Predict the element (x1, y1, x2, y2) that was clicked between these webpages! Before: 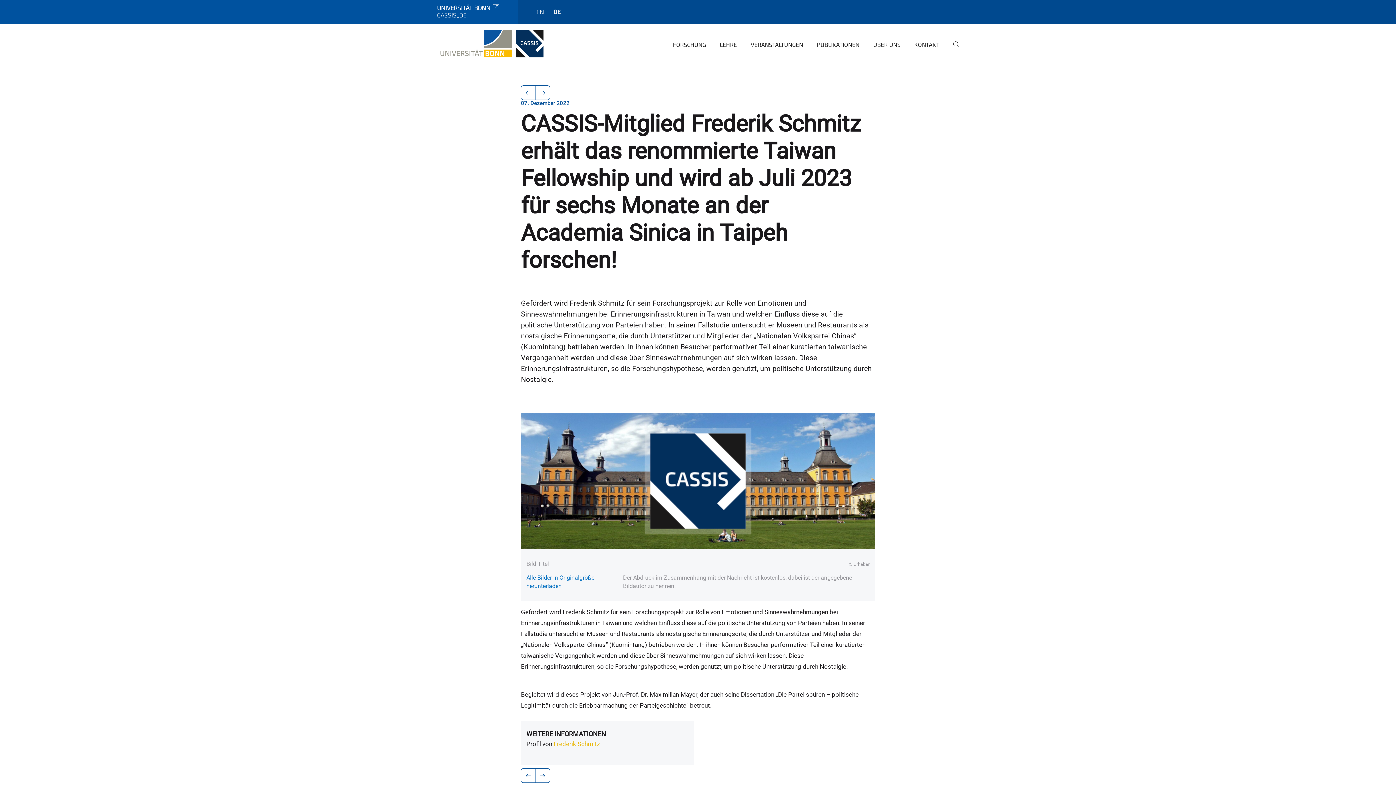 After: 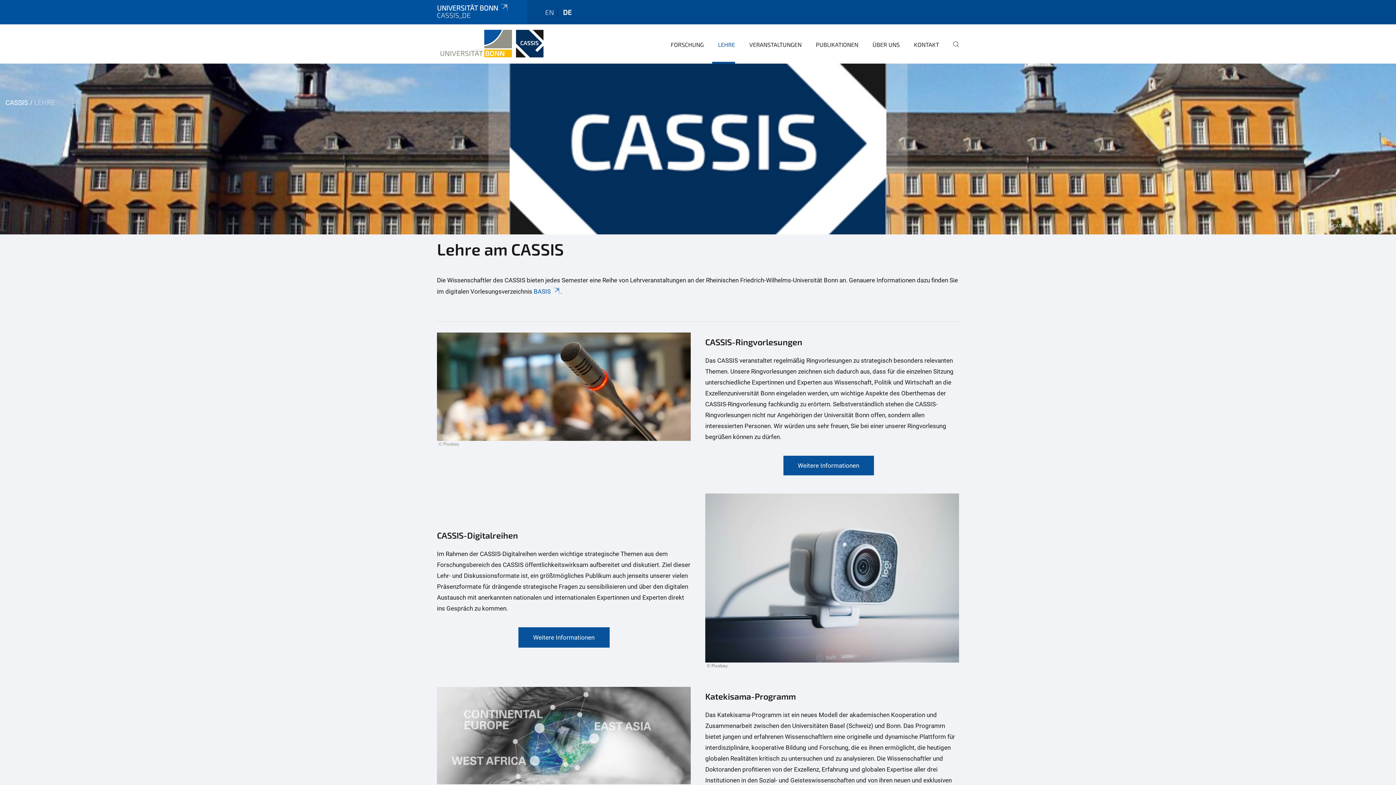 Action: label: LEHRE bbox: (714, 35, 737, 63)